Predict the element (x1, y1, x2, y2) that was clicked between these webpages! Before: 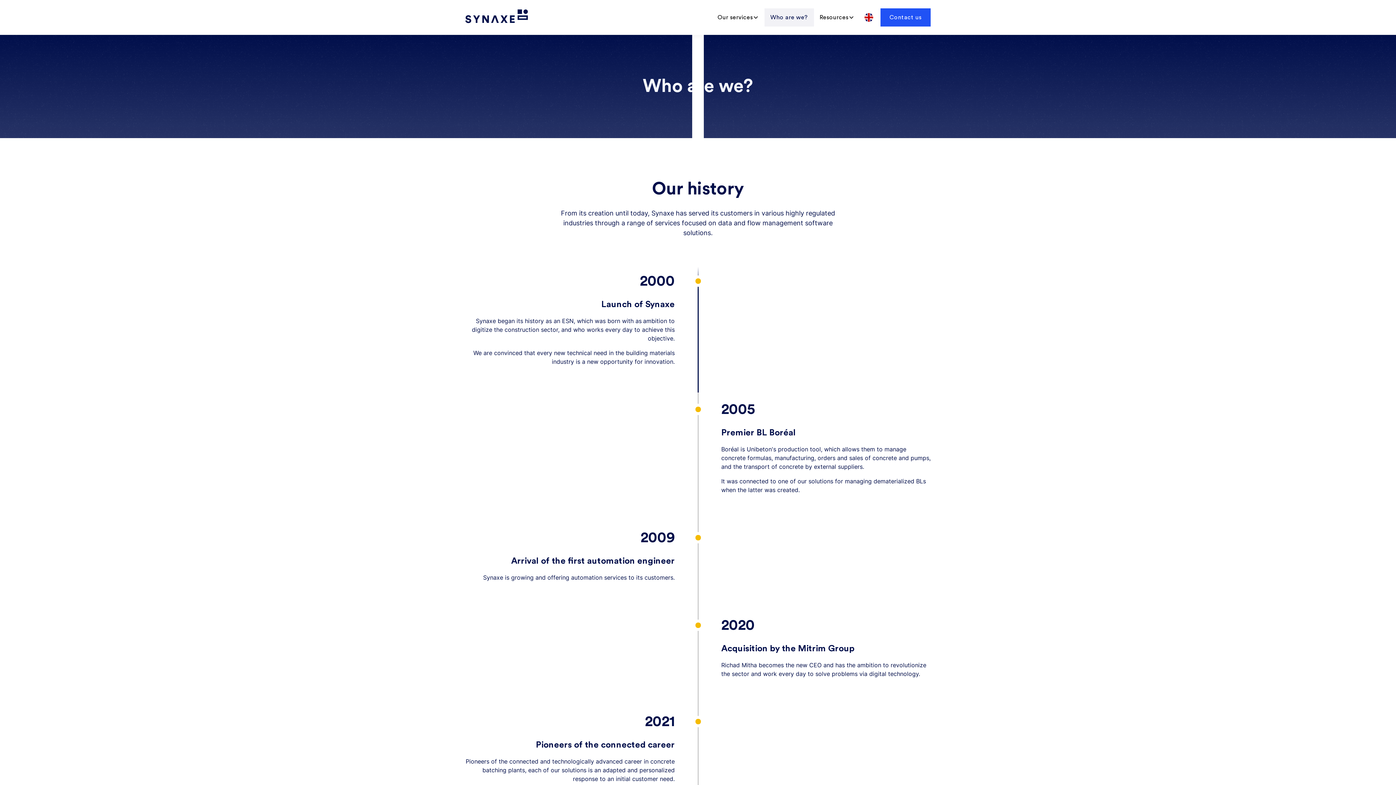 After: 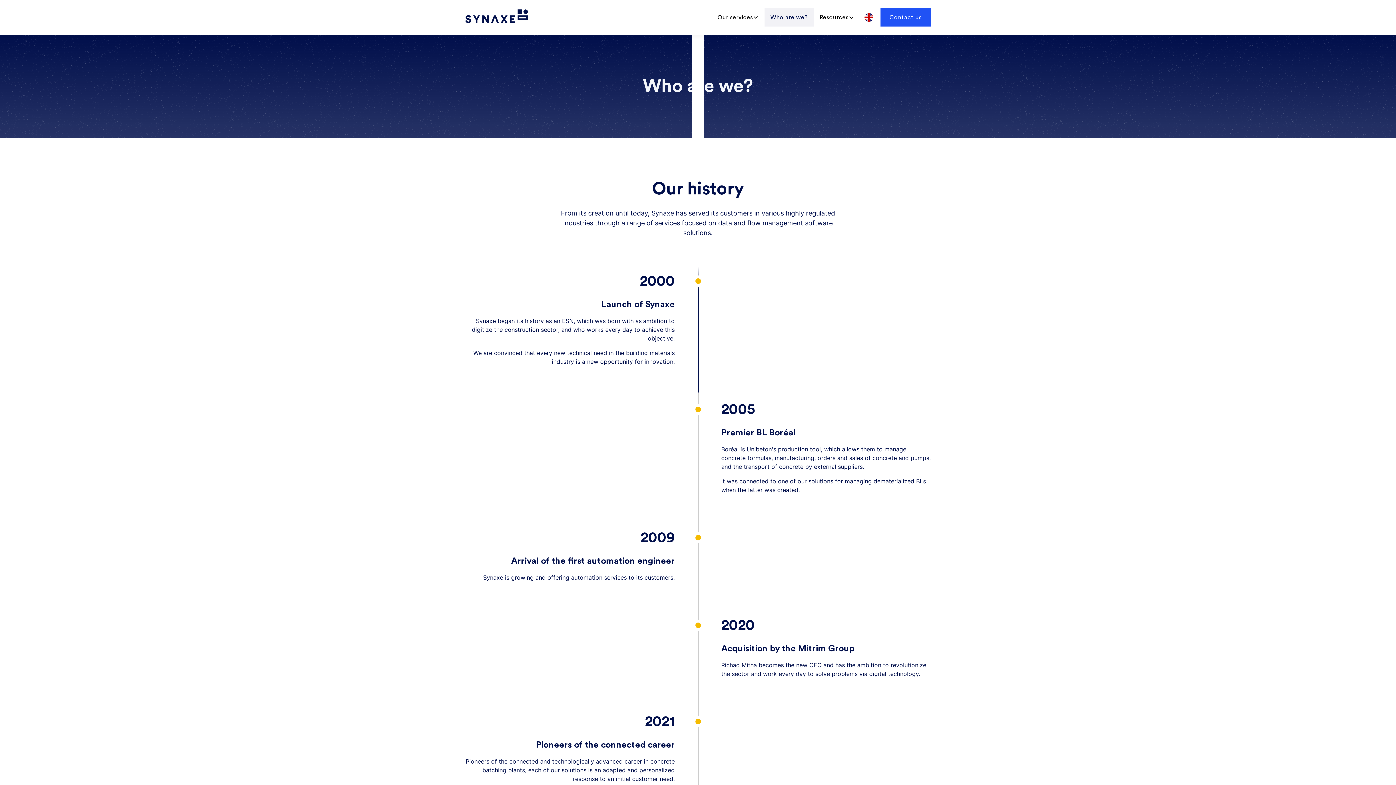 Action: label: Who are we? bbox: (764, 8, 814, 26)